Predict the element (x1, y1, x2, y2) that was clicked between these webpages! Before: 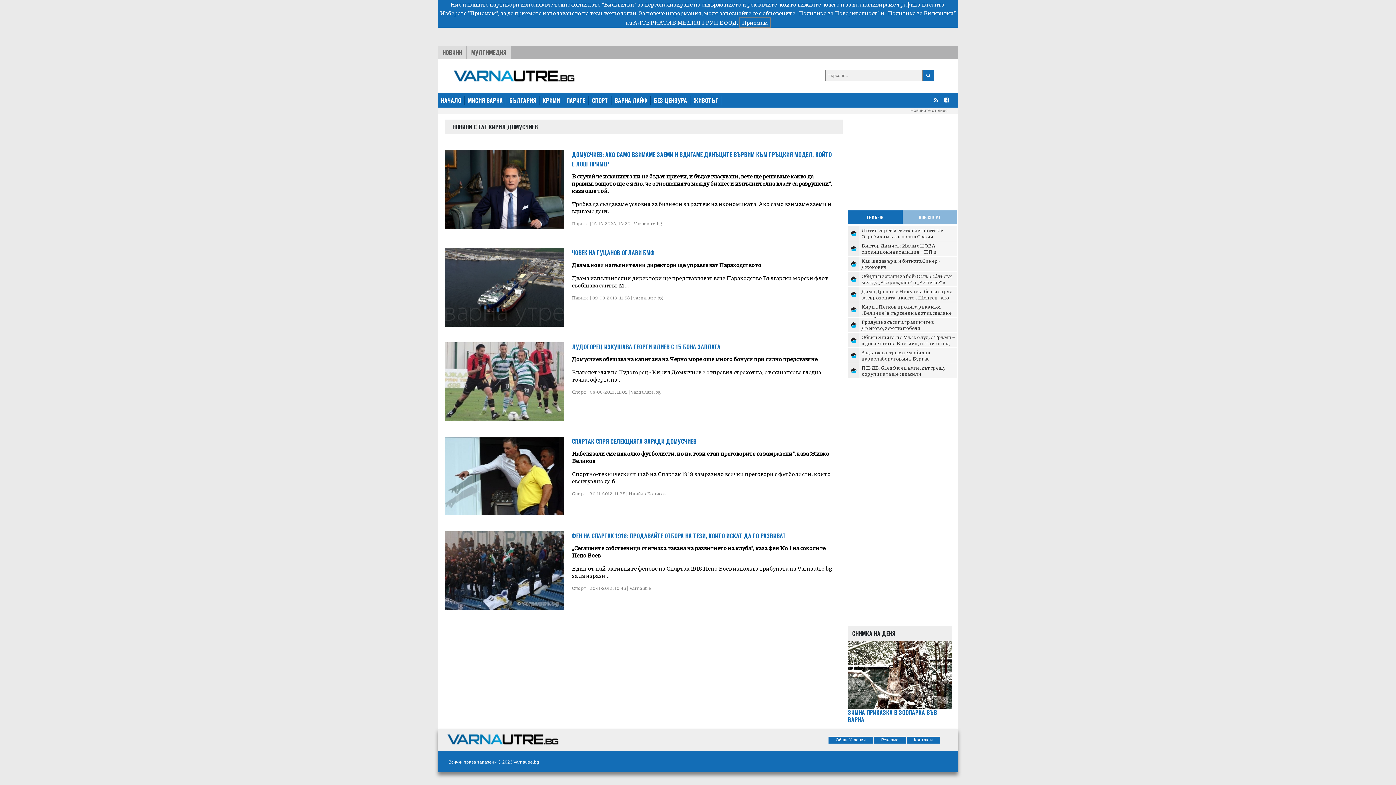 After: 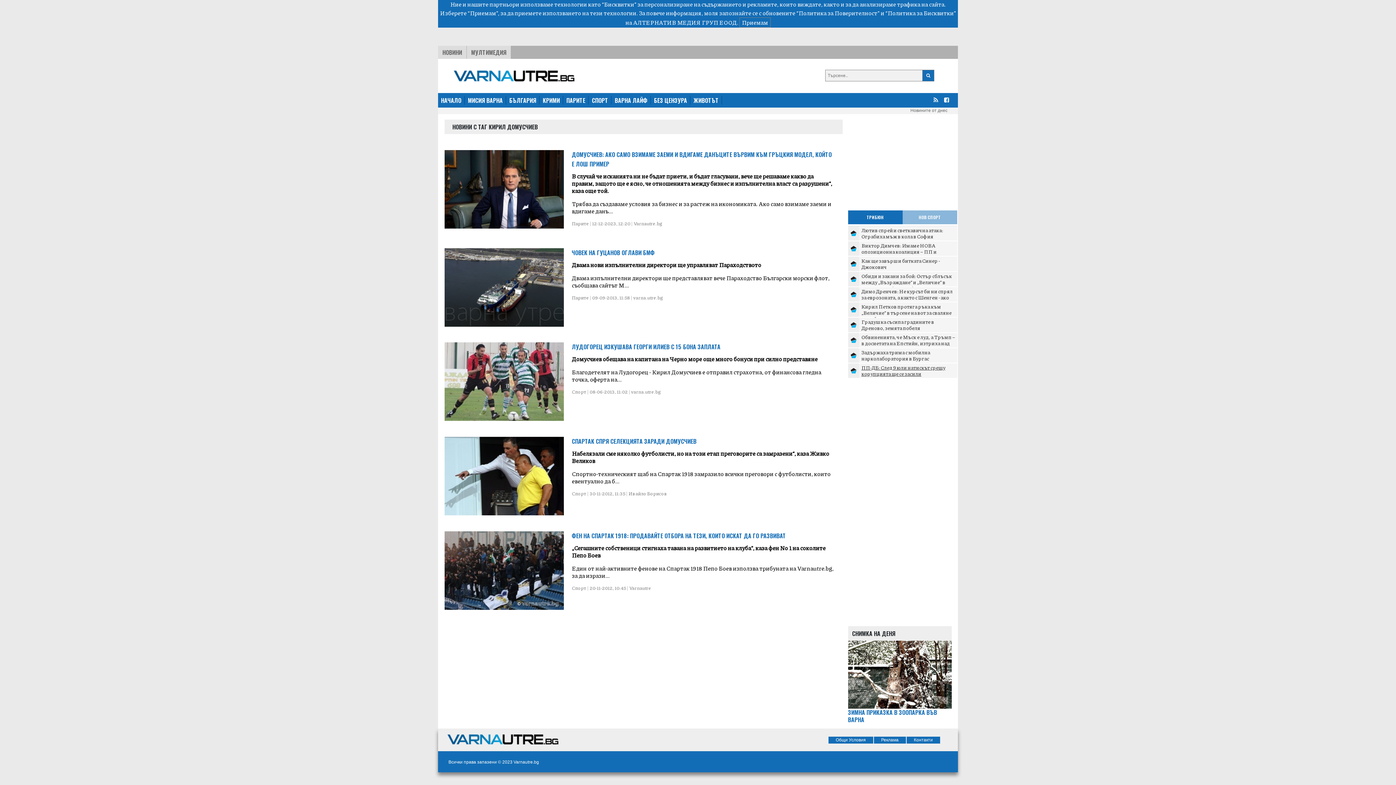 Action: label: ПП-ДБ: След 9 юли натискът срещу корупцията ще се засили bbox: (861, 364, 945, 377)